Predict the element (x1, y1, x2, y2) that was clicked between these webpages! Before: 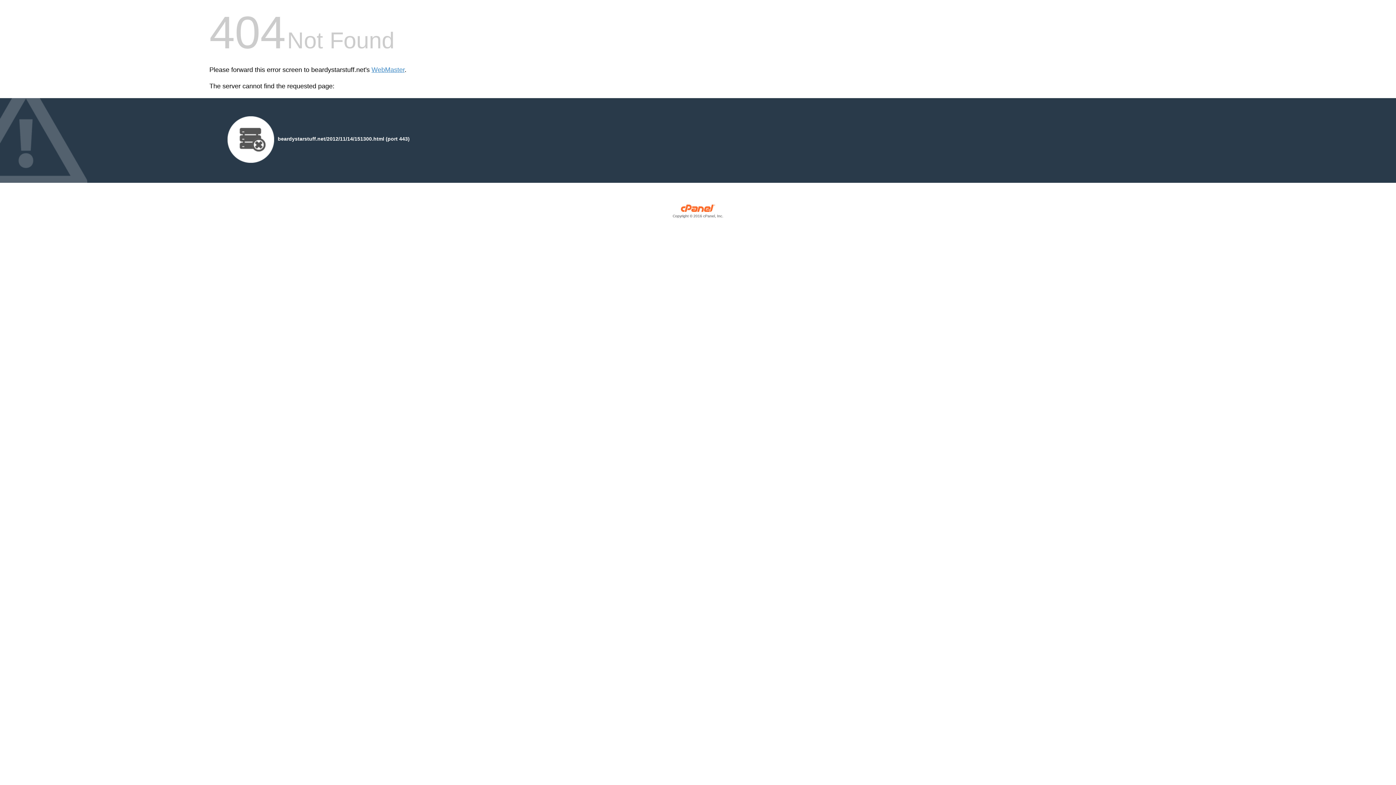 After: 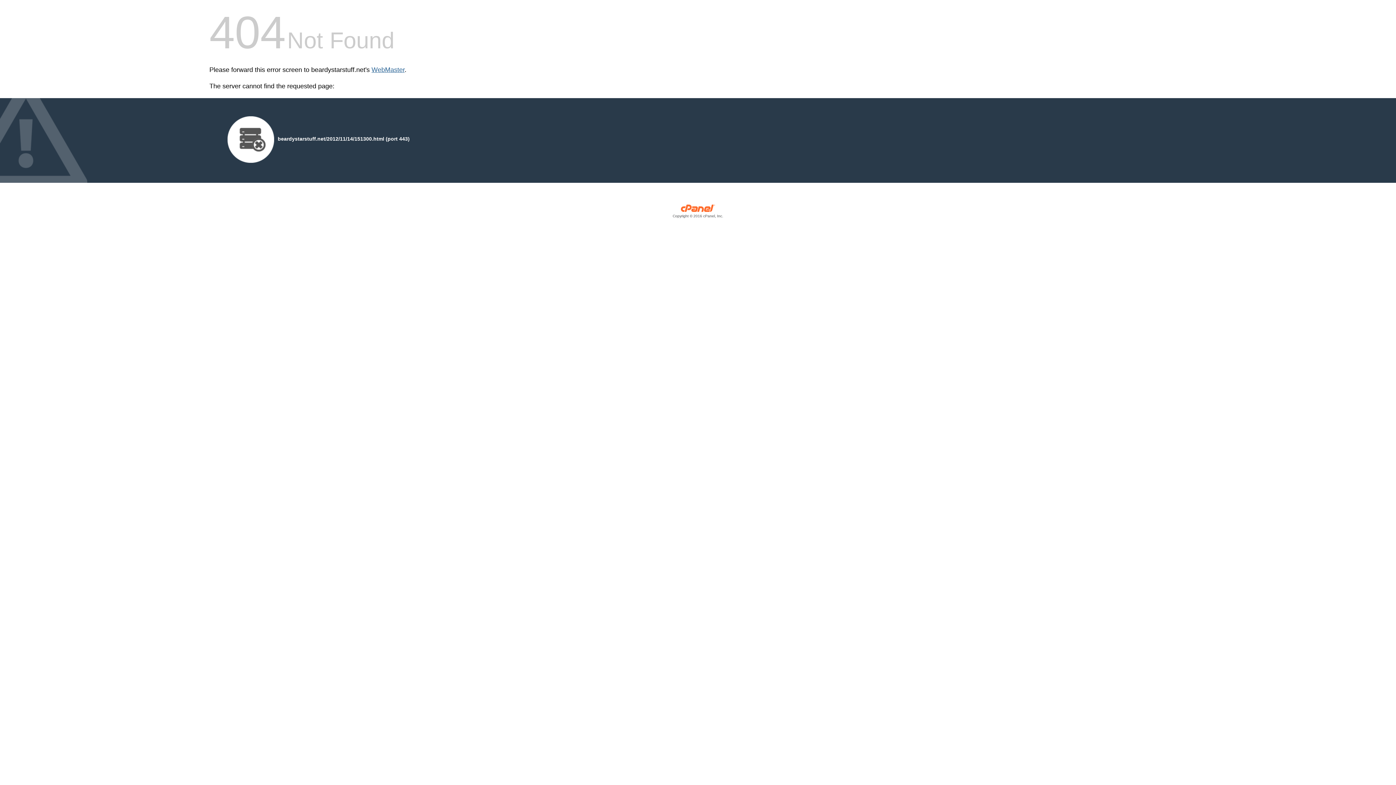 Action: bbox: (371, 66, 404, 73) label: WebMaster